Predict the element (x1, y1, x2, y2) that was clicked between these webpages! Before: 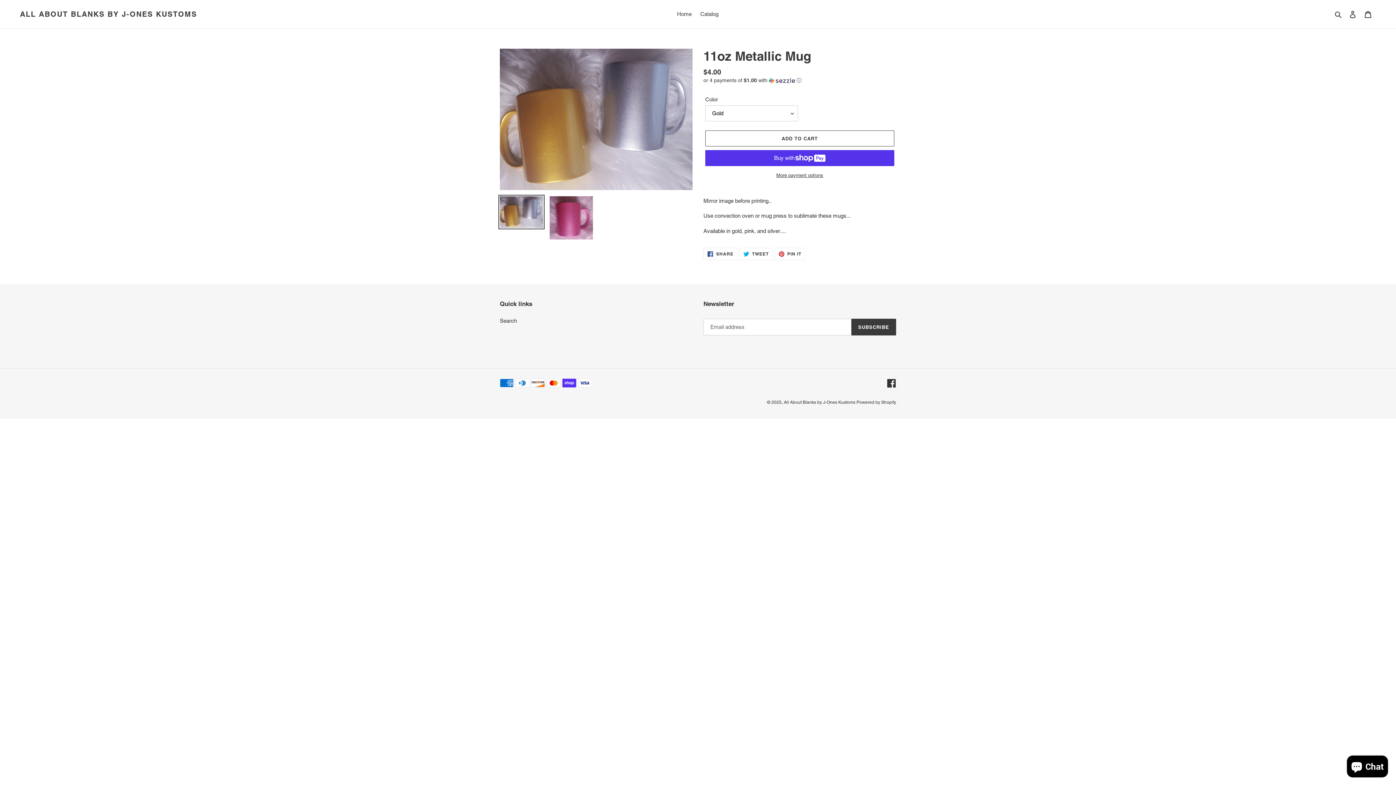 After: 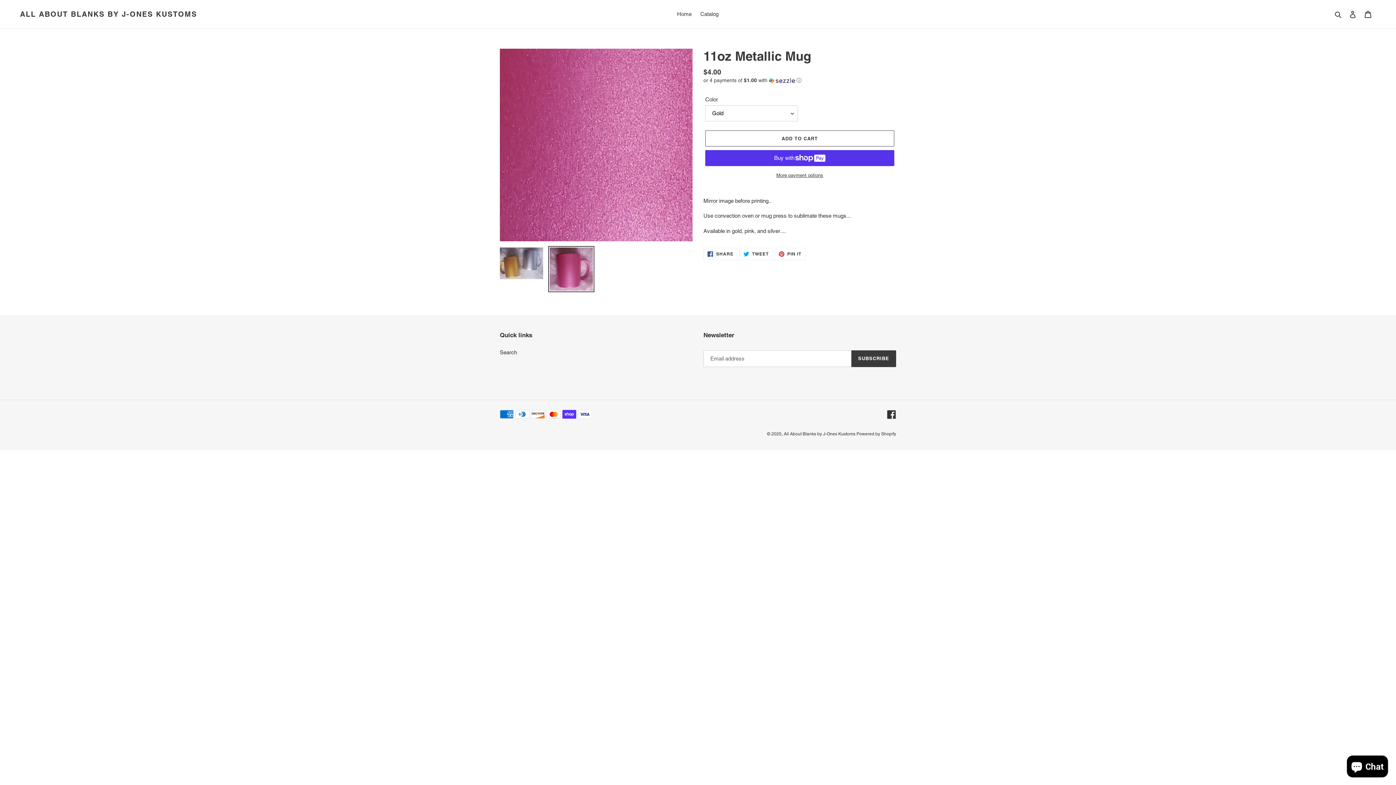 Action: bbox: (548, 194, 594, 240)